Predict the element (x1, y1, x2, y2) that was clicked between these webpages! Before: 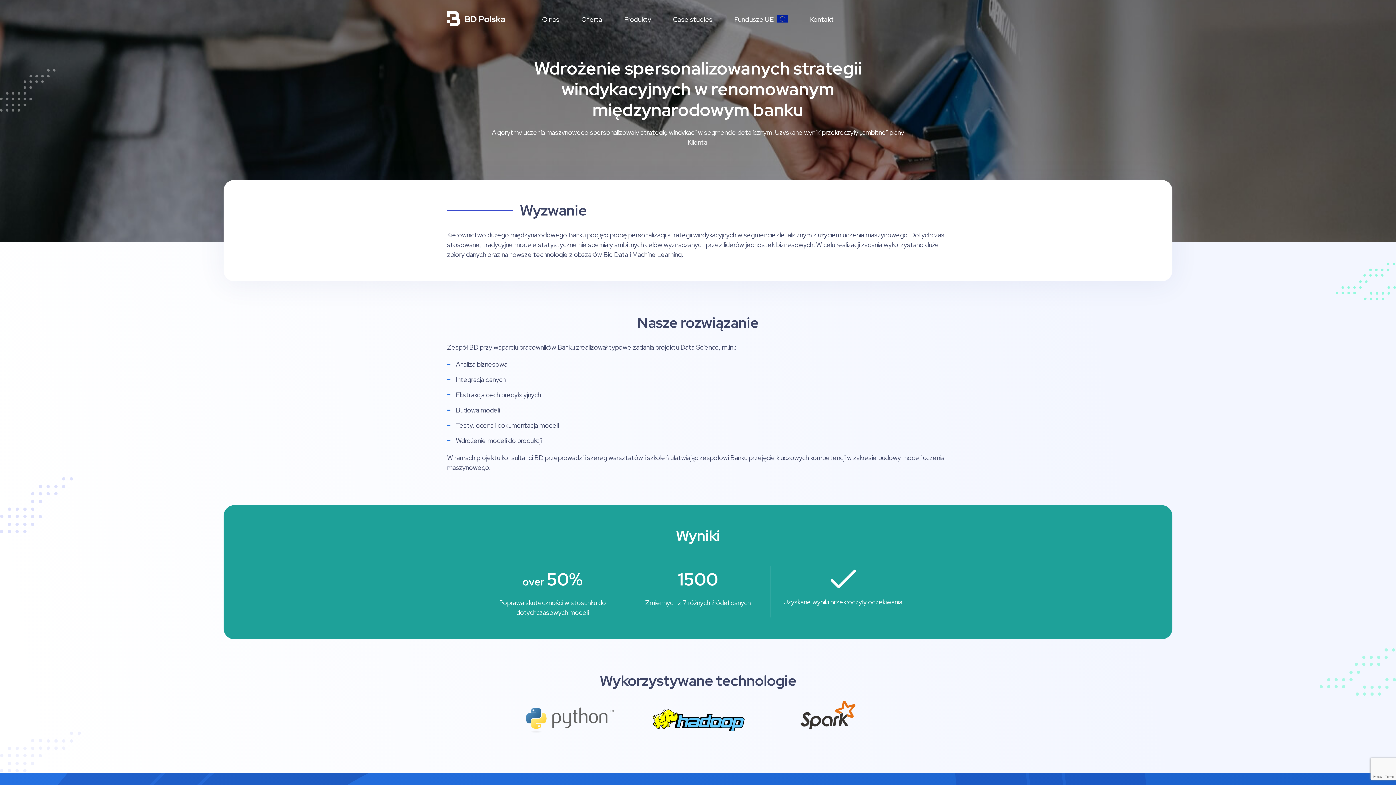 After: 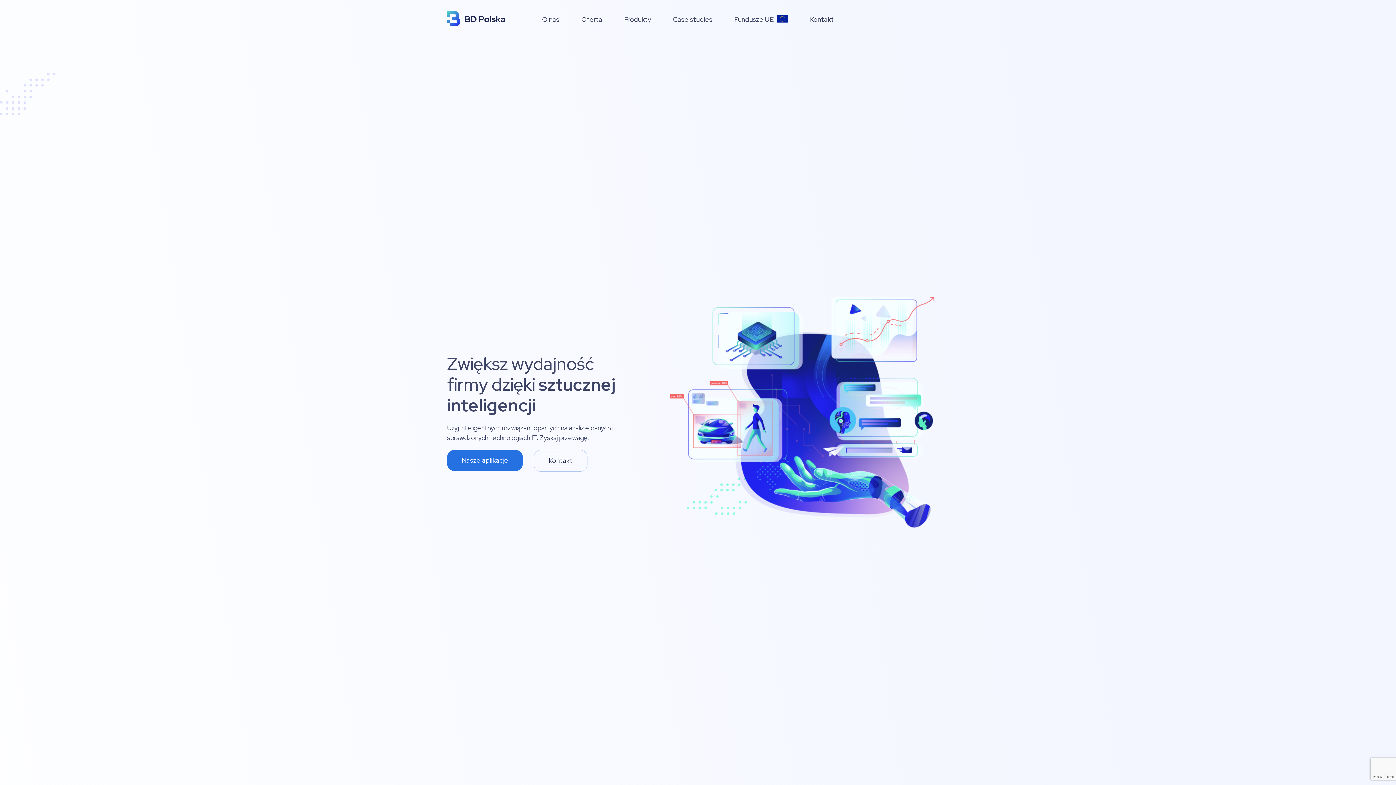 Action: bbox: (447, 20, 520, 28)